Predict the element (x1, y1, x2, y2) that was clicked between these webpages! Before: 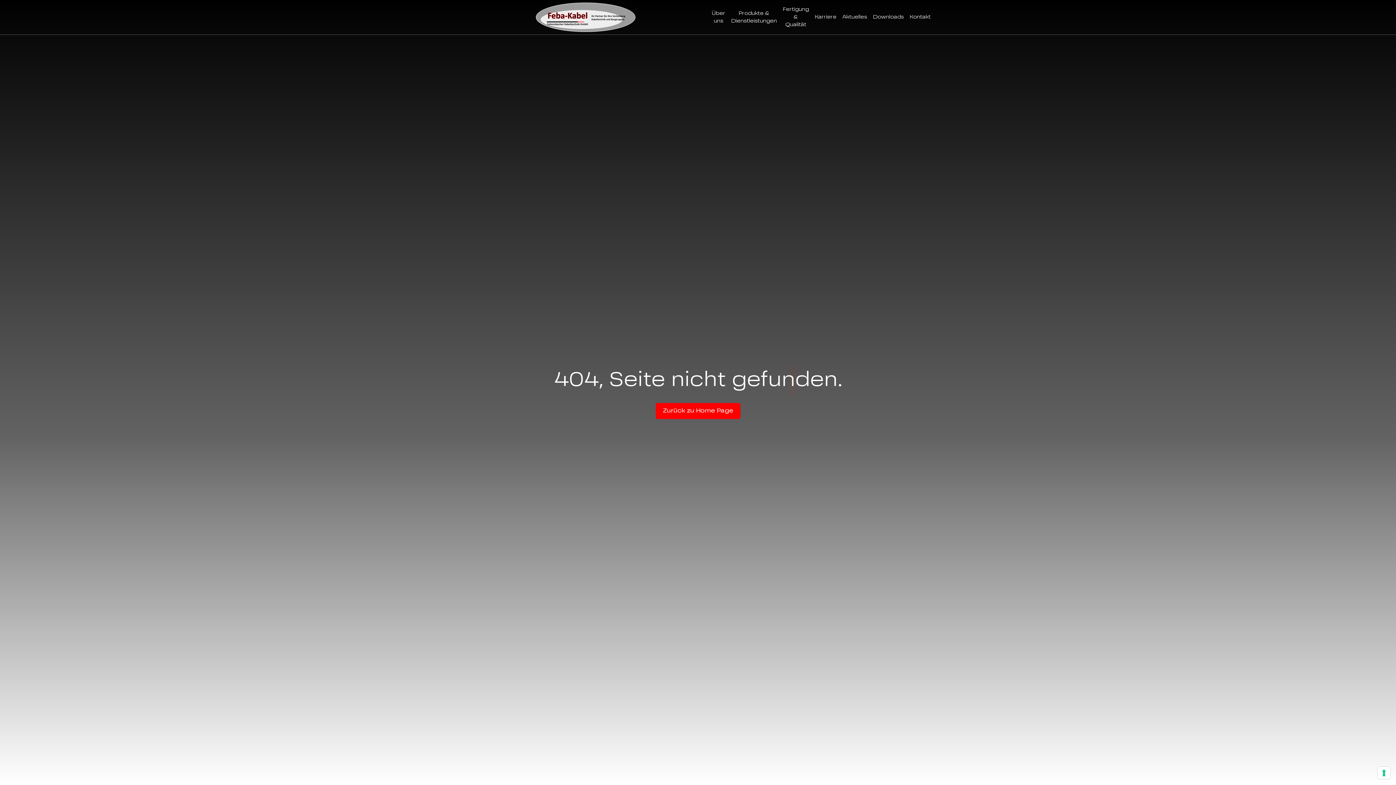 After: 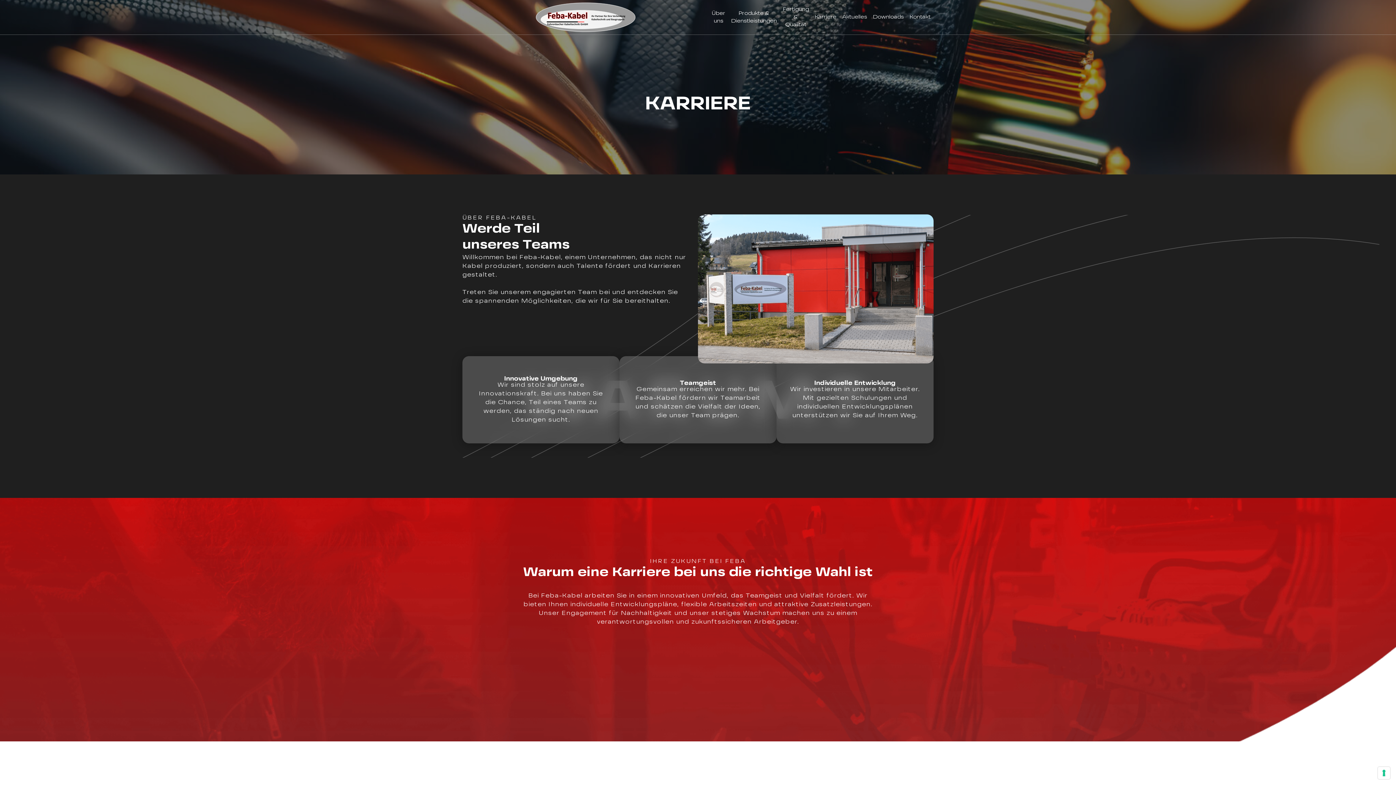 Action: bbox: (812, 10, 839, 24) label: Karriere